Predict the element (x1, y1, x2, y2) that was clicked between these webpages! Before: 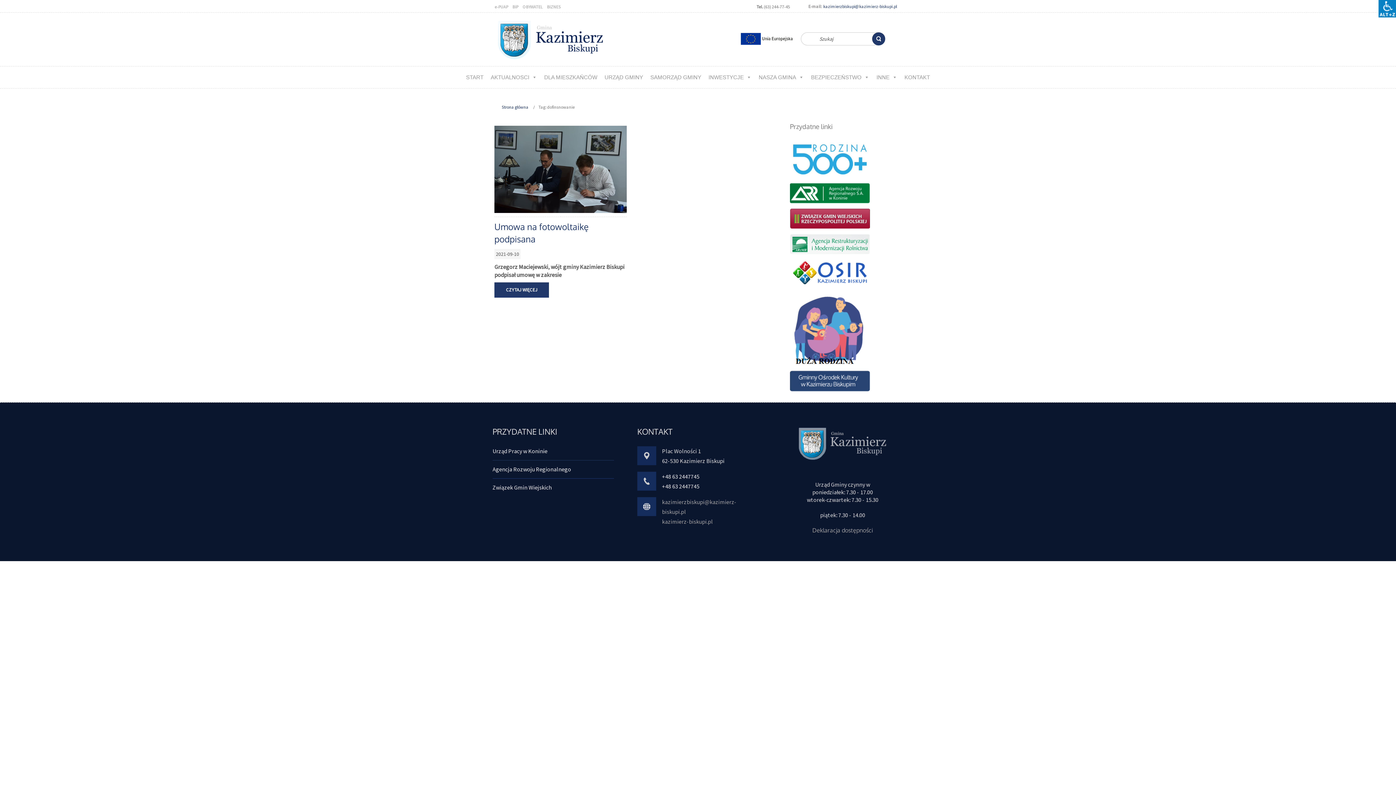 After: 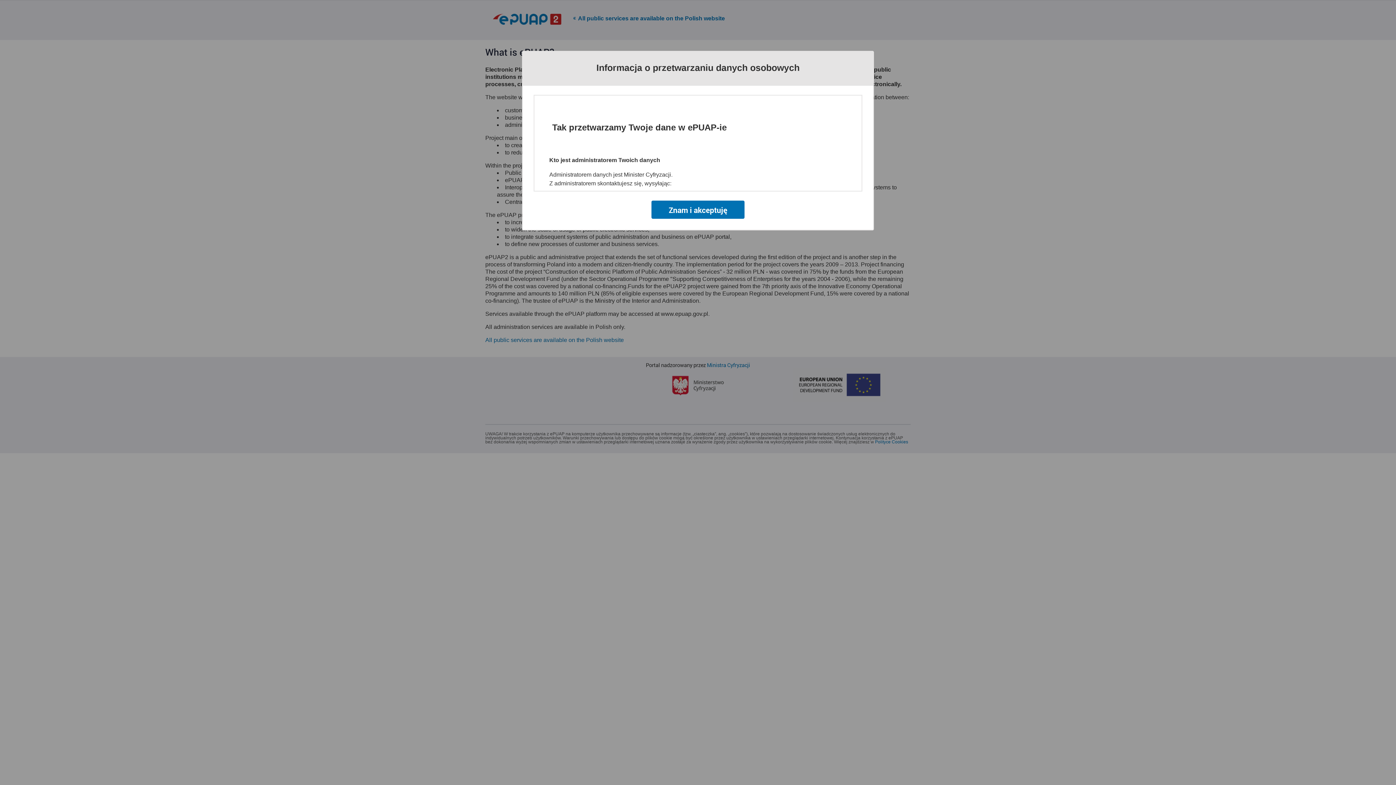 Action: bbox: (492, -1, 510, 15) label: e-PUAP